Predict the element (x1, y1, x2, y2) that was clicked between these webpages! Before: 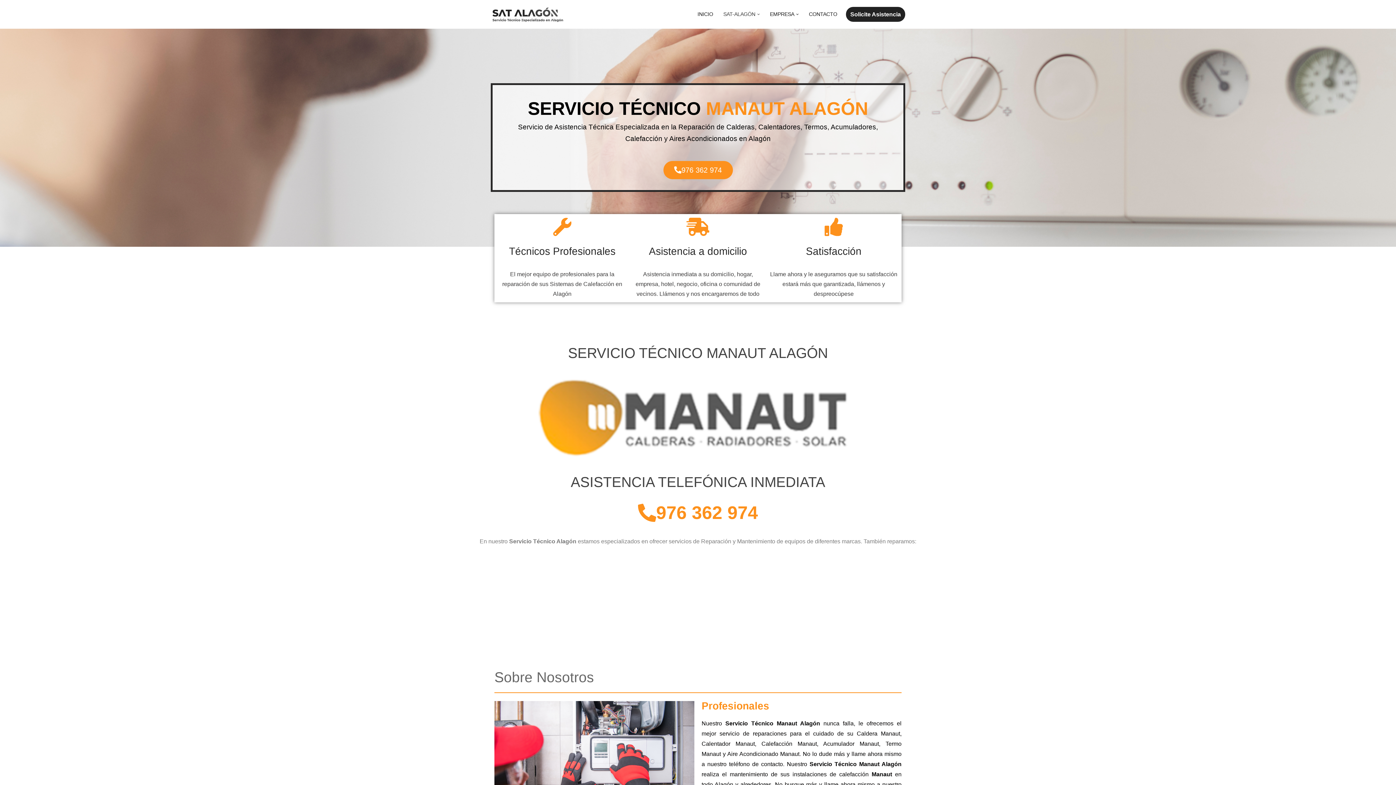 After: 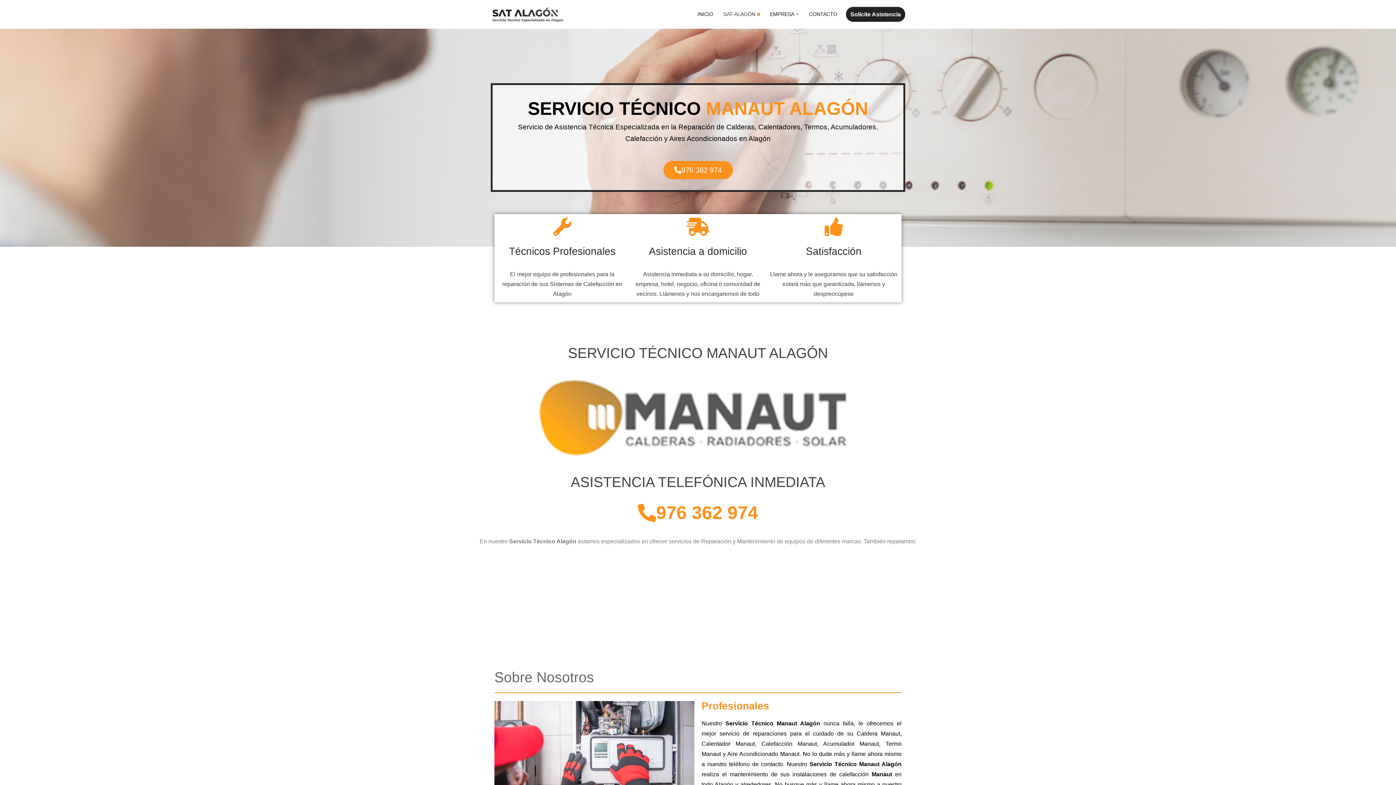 Action: bbox: (757, 12, 759, 15) label: Abrir submenú